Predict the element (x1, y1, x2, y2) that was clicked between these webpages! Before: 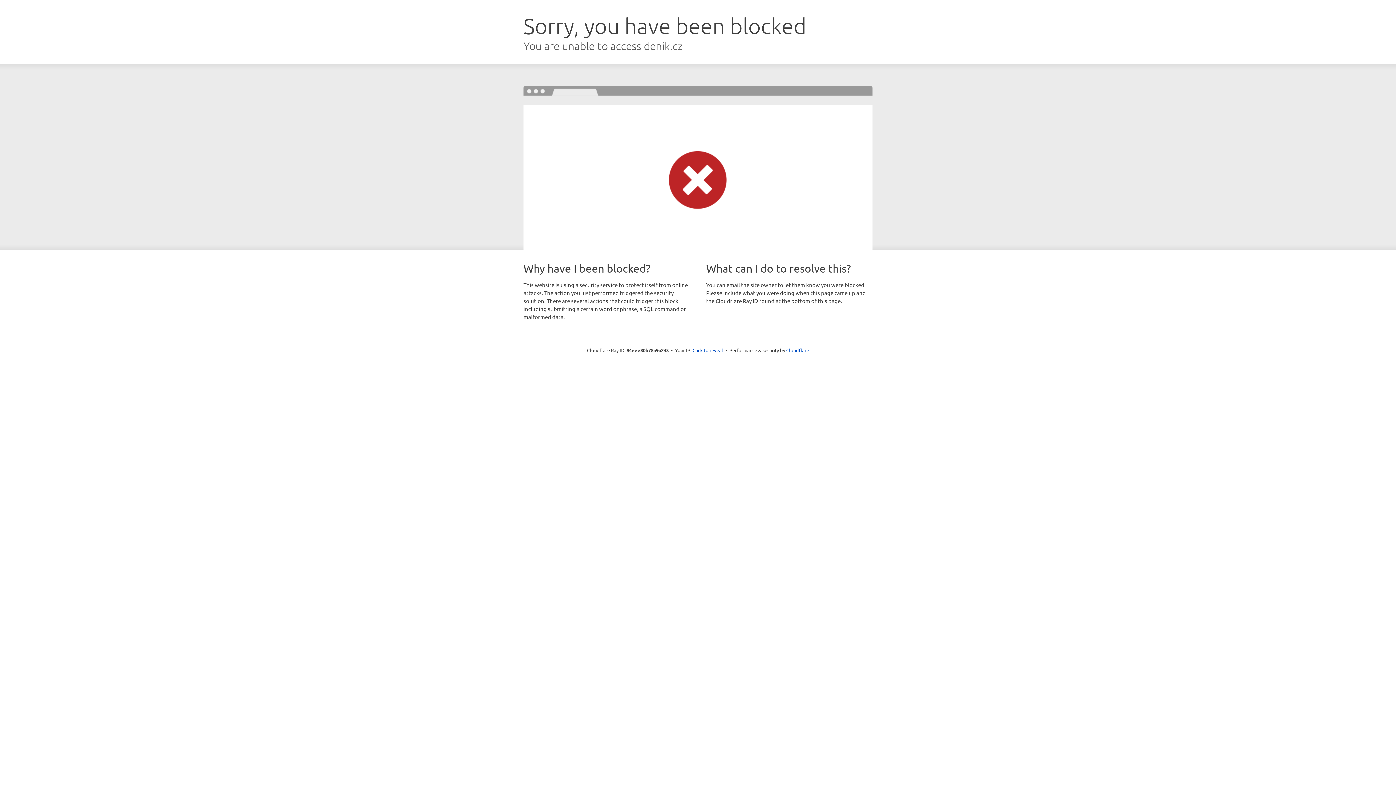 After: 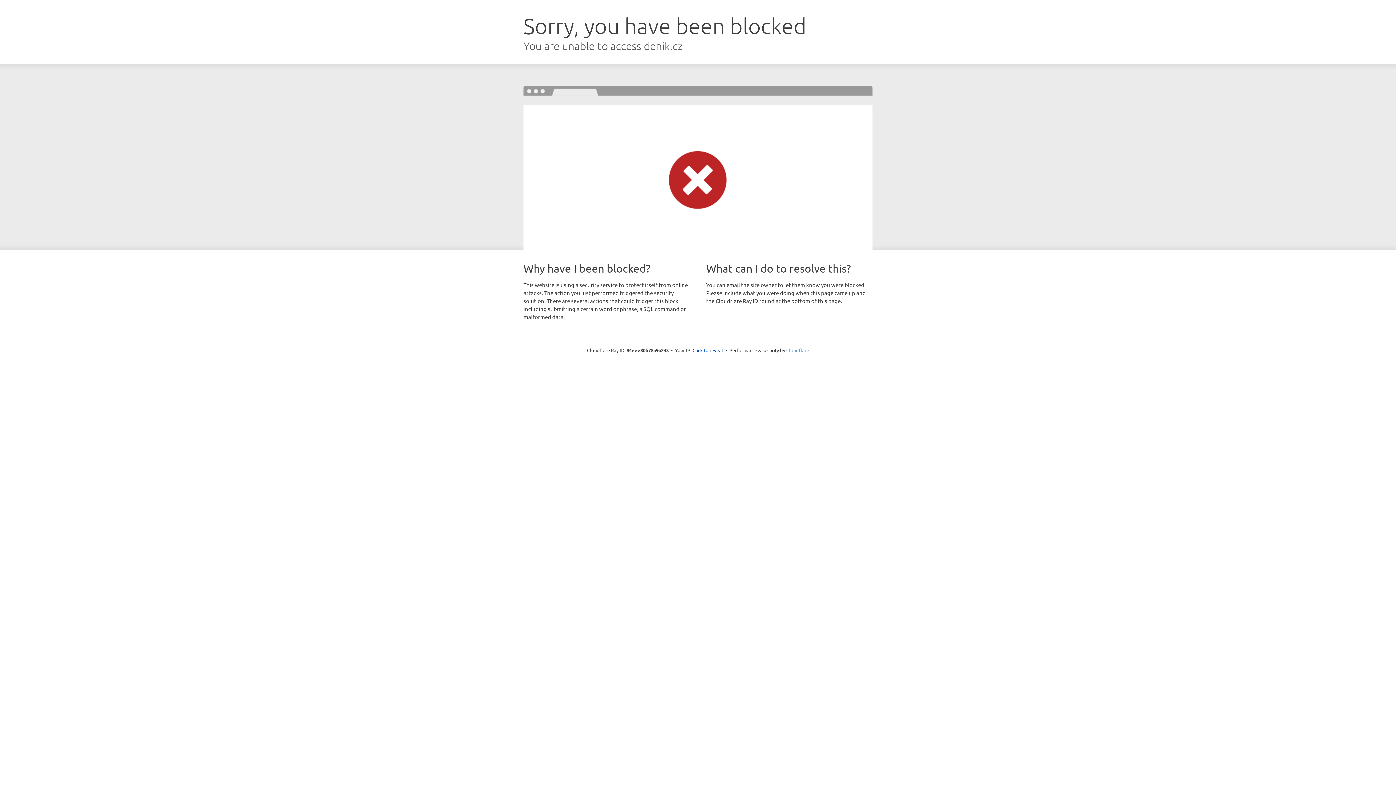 Action: label: Cloudflare bbox: (786, 347, 809, 353)